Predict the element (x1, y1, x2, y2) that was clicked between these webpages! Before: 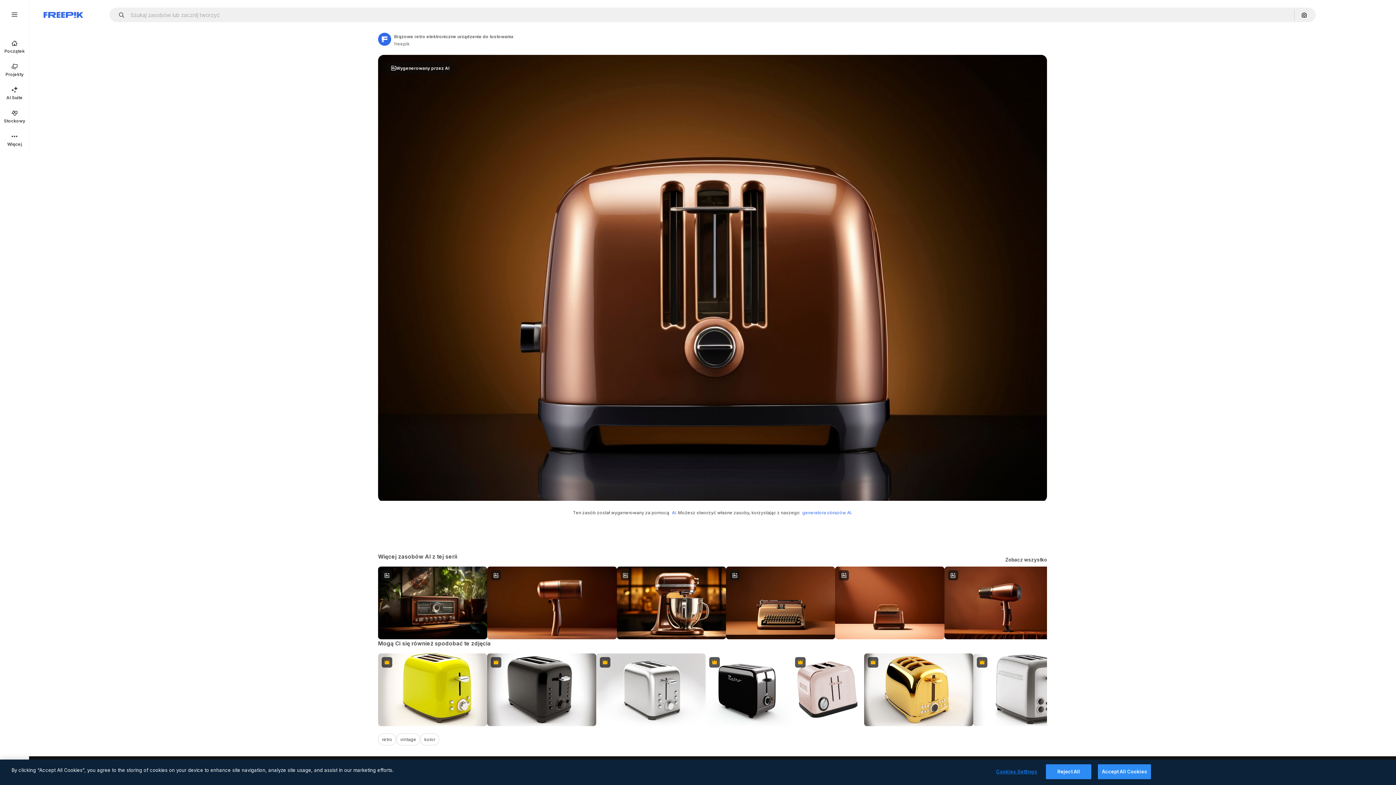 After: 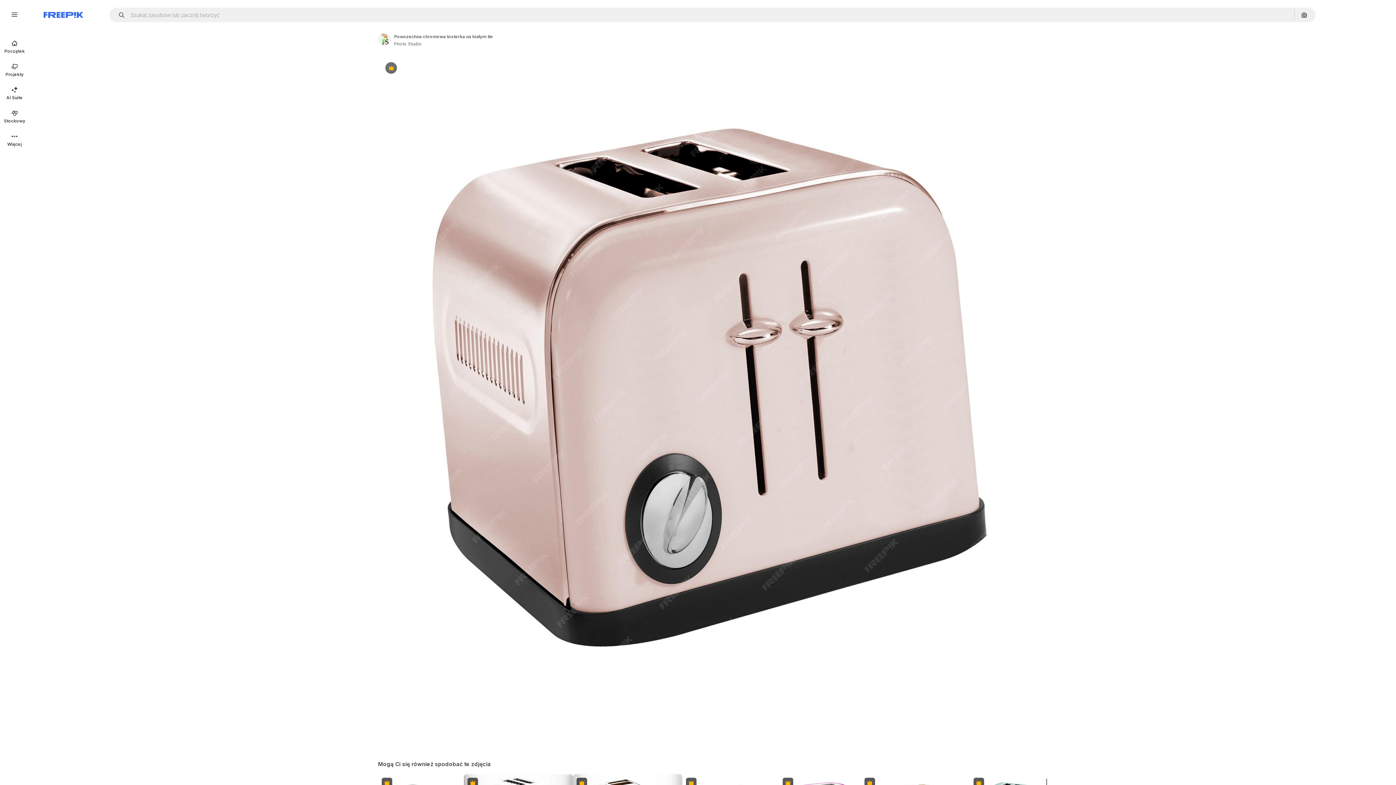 Action: label: Premium bbox: (791, 653, 864, 726)